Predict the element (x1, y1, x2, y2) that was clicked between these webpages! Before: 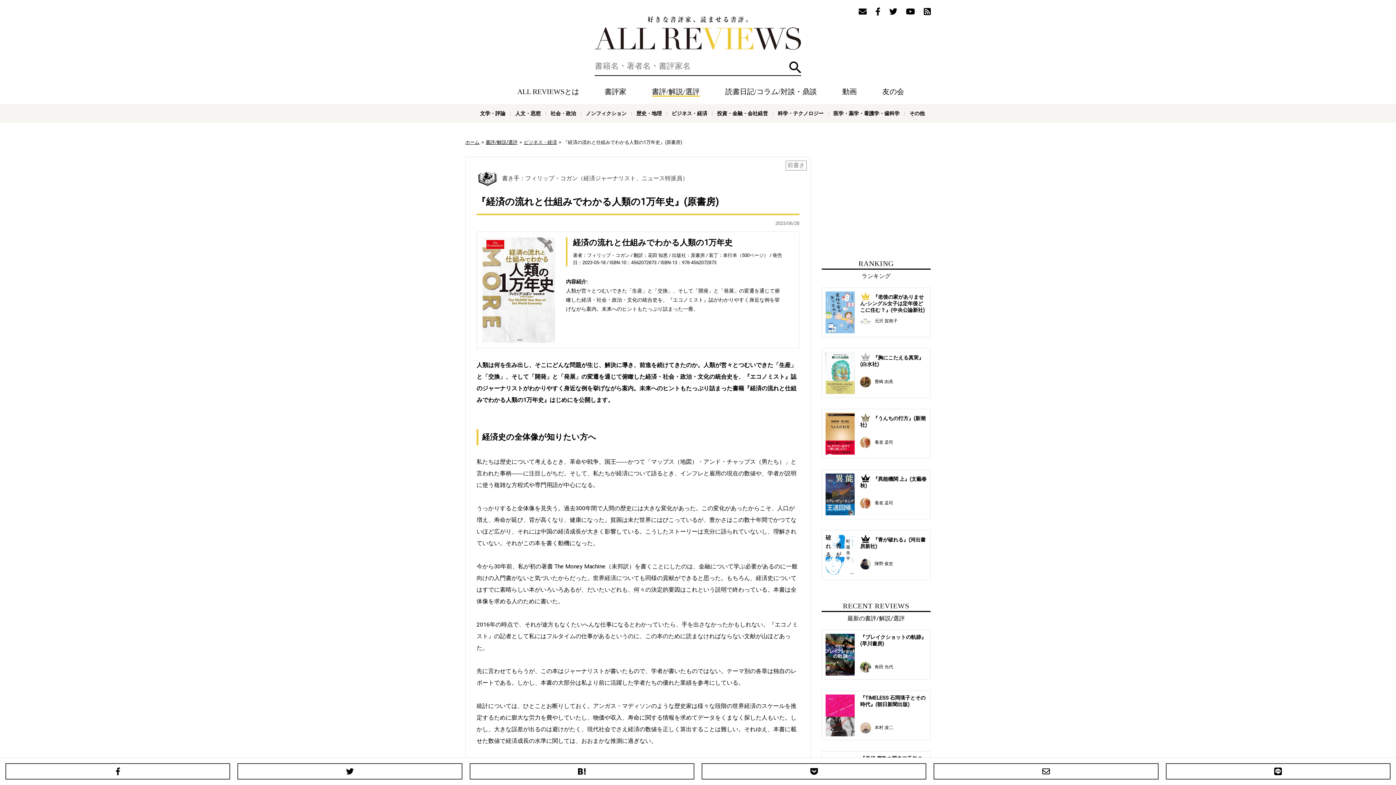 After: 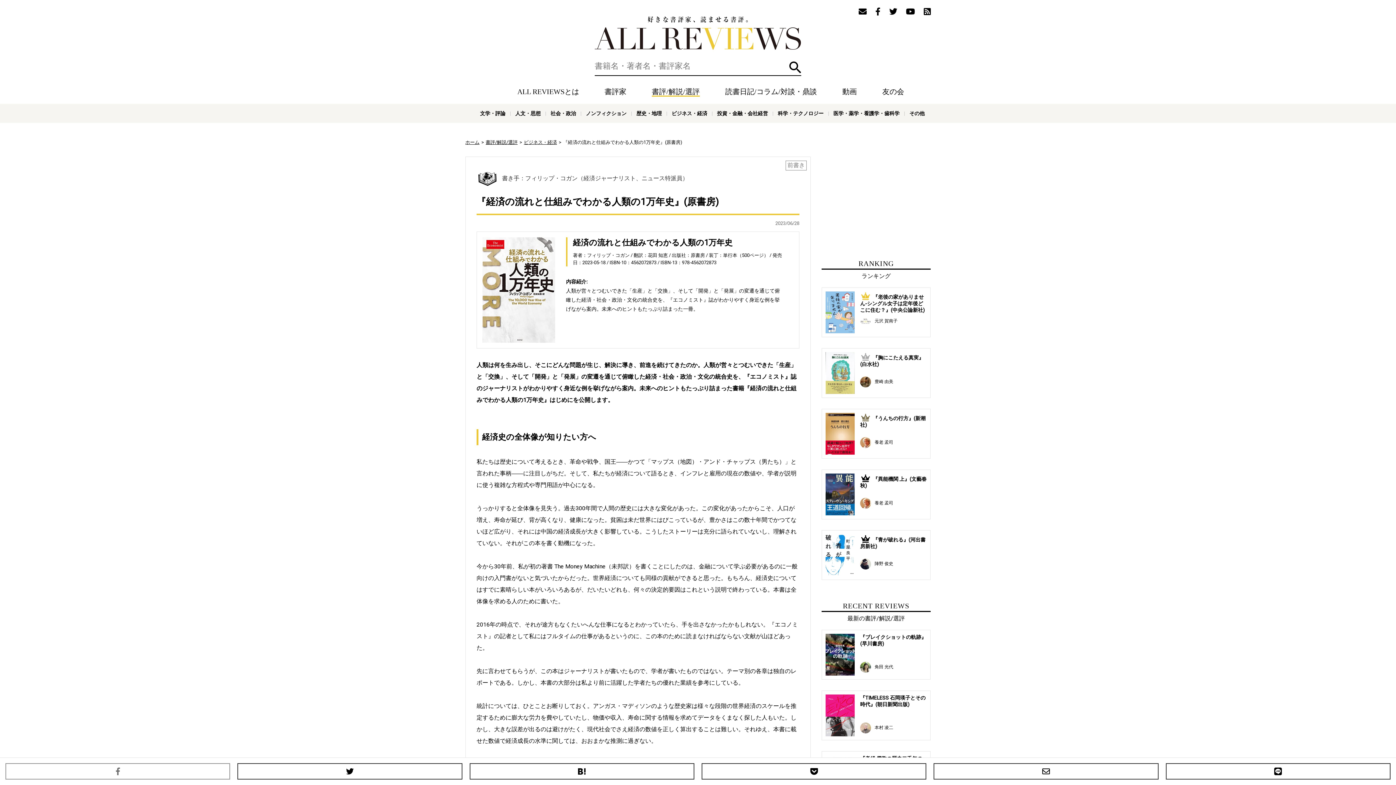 Action: bbox: (5, 763, 230, 780) label: Facebook